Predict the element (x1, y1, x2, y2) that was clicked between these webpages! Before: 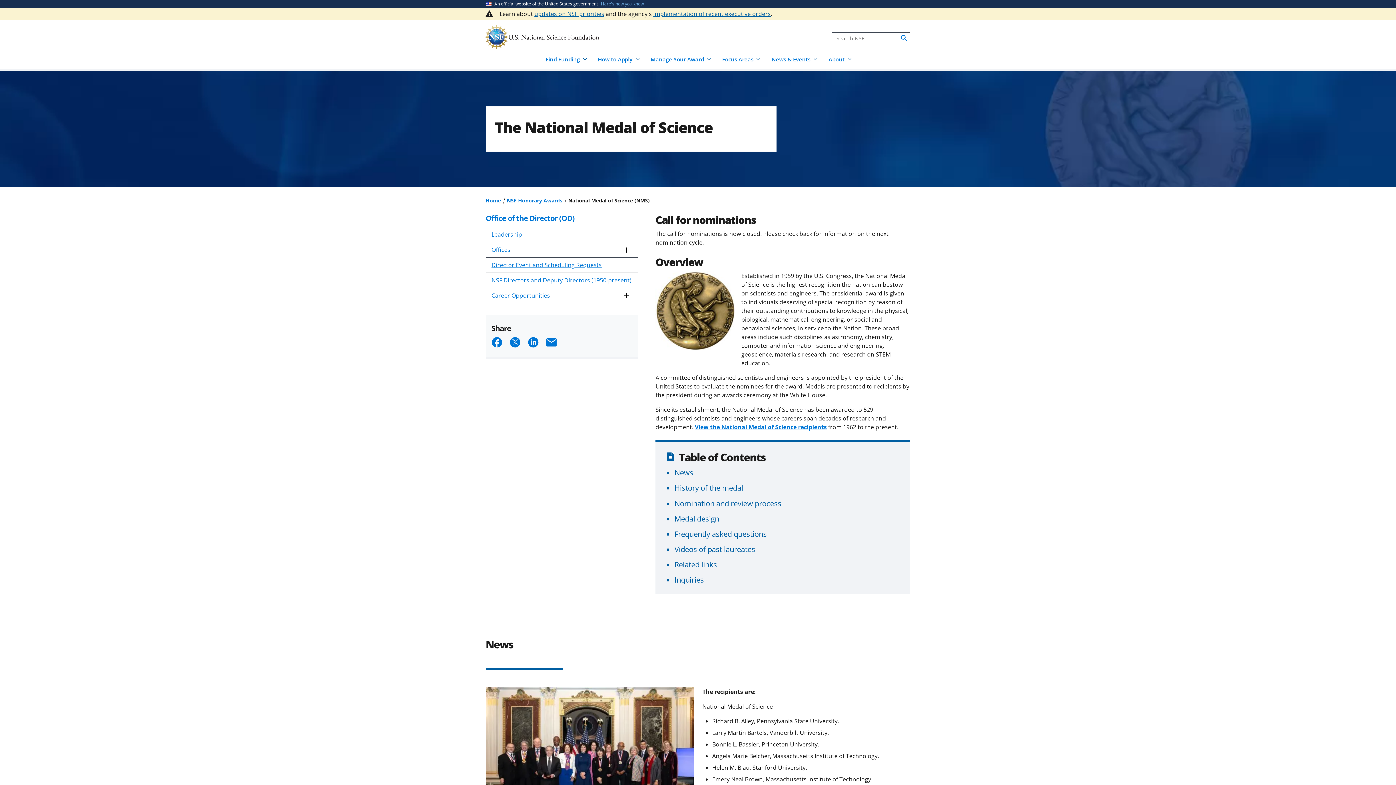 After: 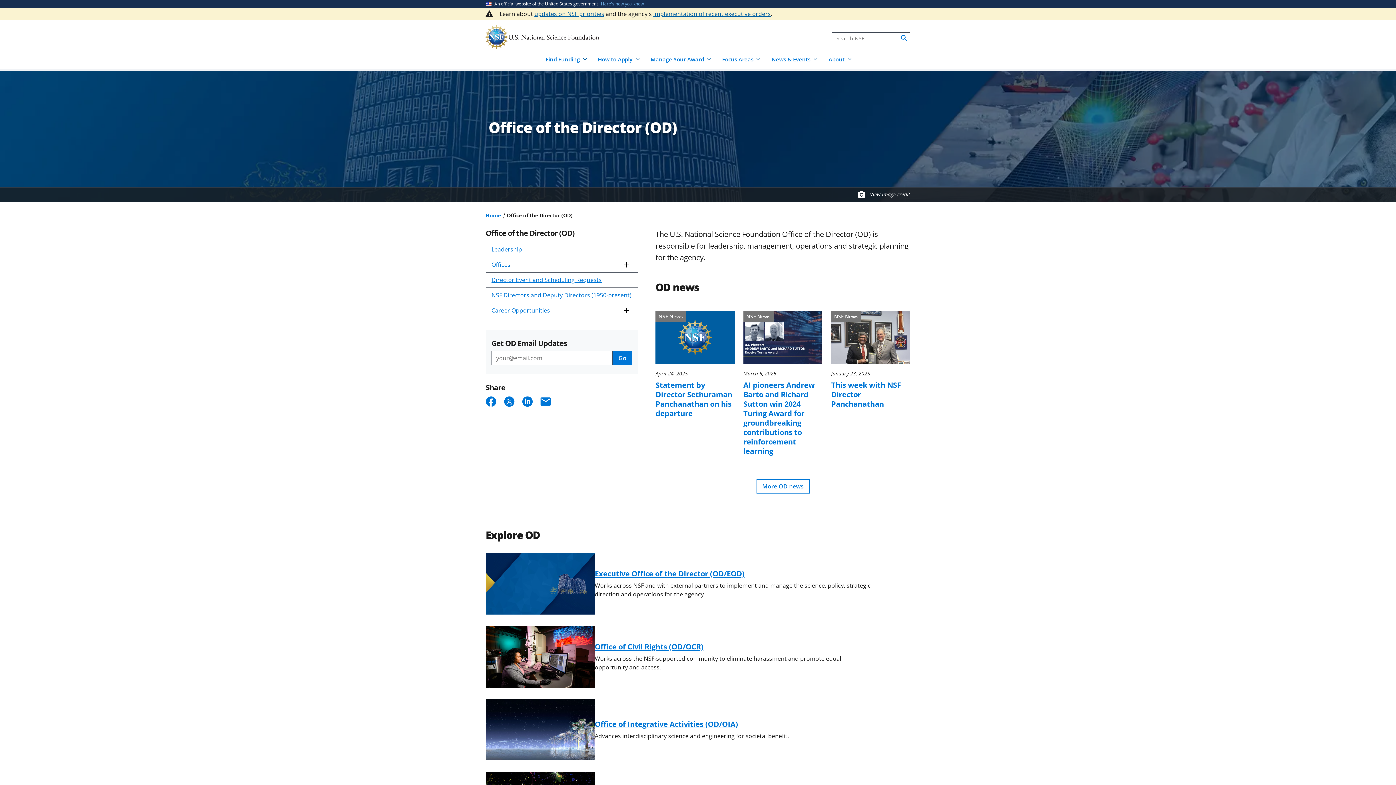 Action: bbox: (485, 213, 574, 223) label: Office of the Director (OD)